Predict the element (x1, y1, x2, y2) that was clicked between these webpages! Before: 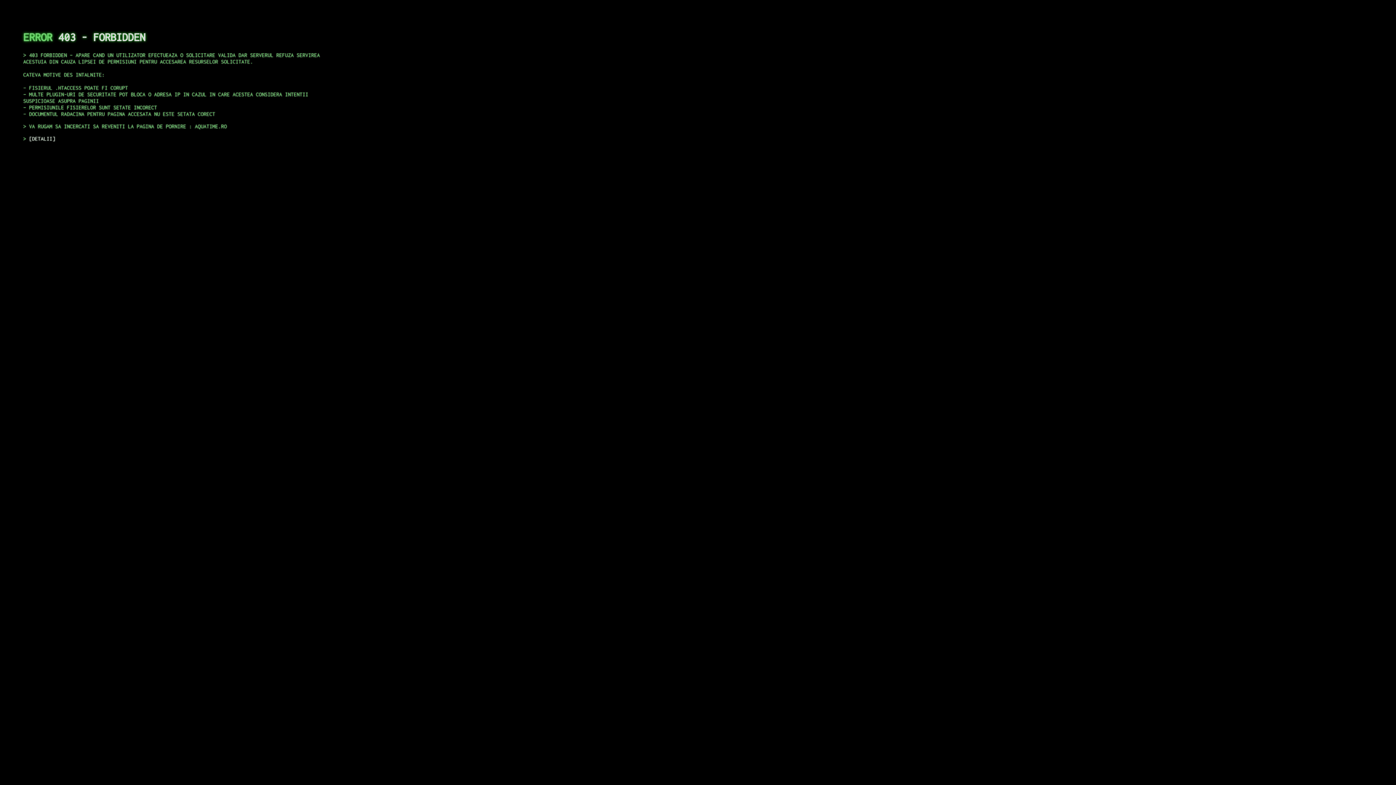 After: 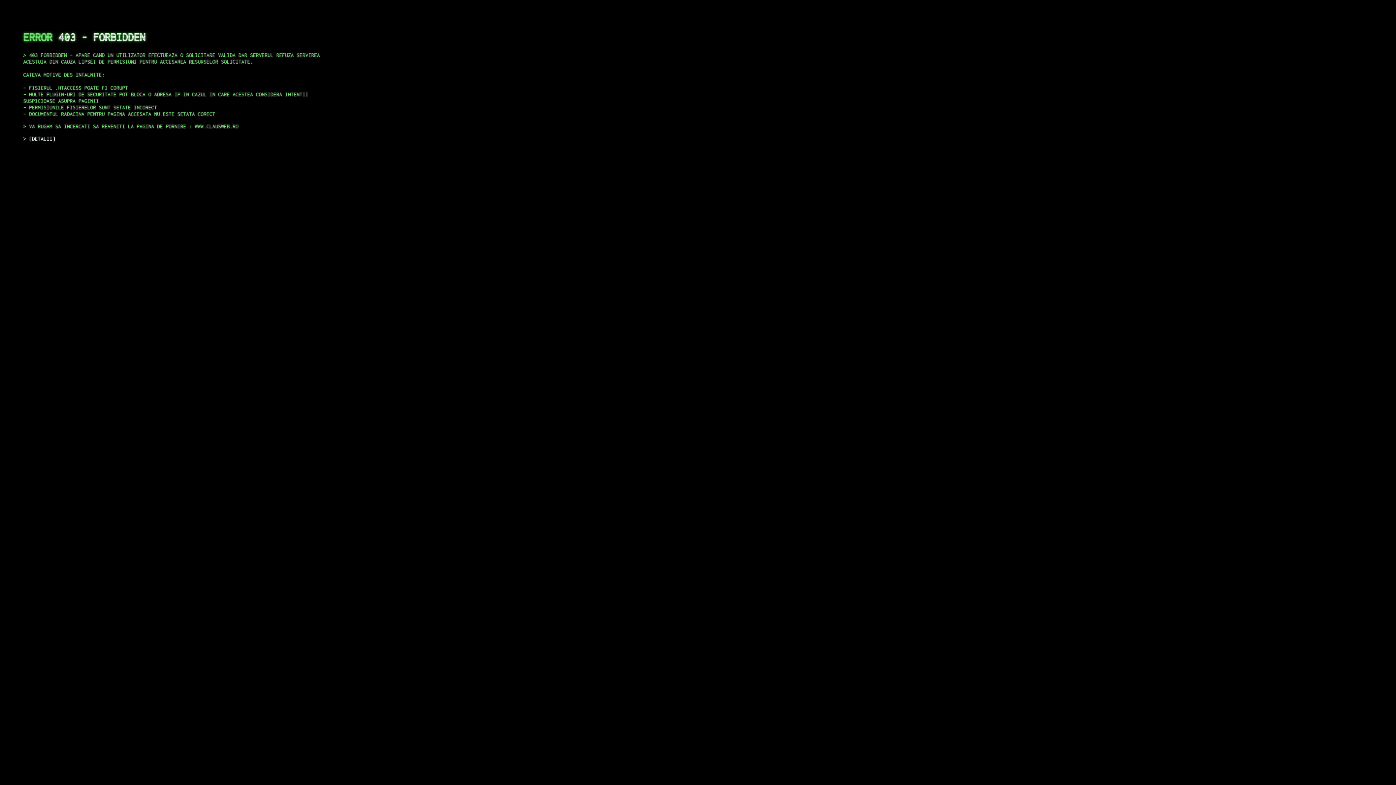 Action: label: DETALII bbox: (29, 135, 55, 141)